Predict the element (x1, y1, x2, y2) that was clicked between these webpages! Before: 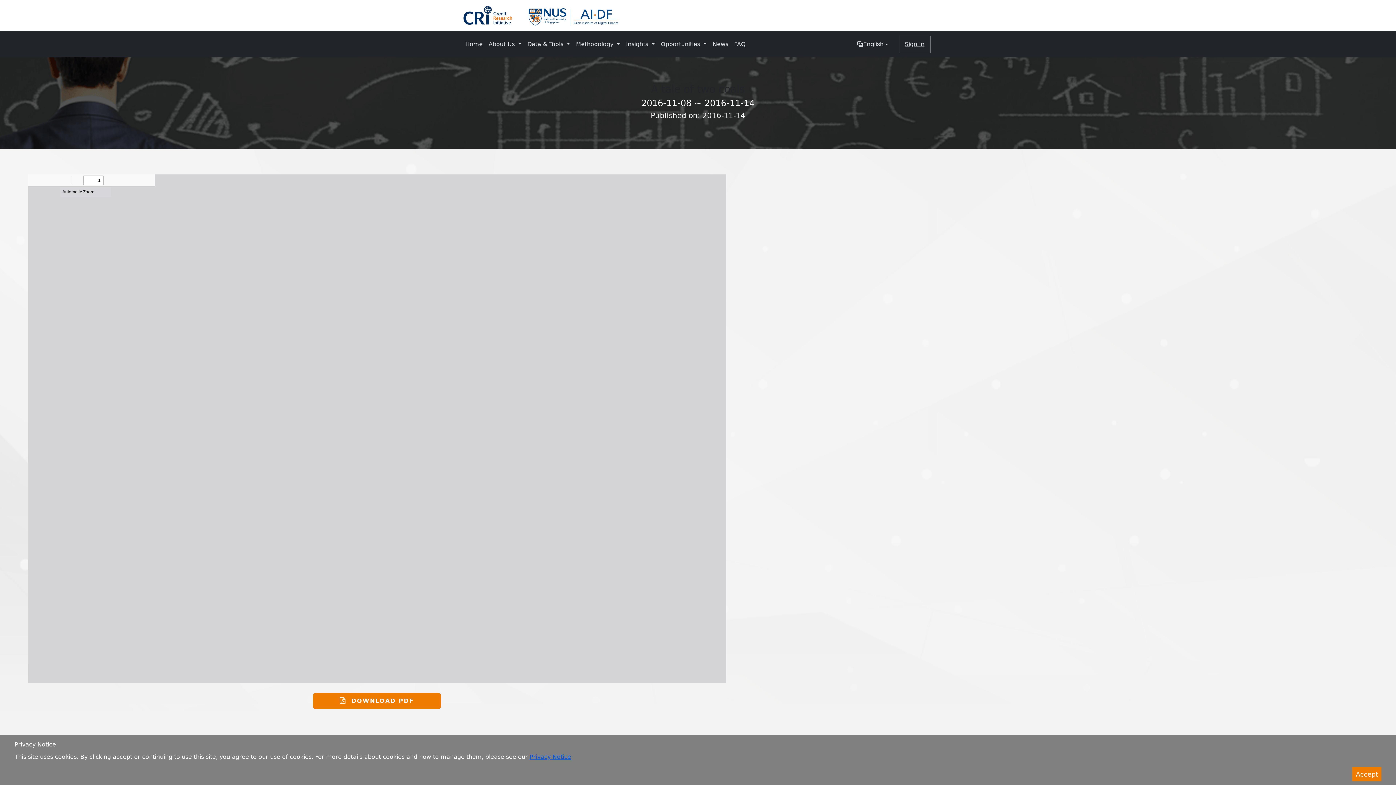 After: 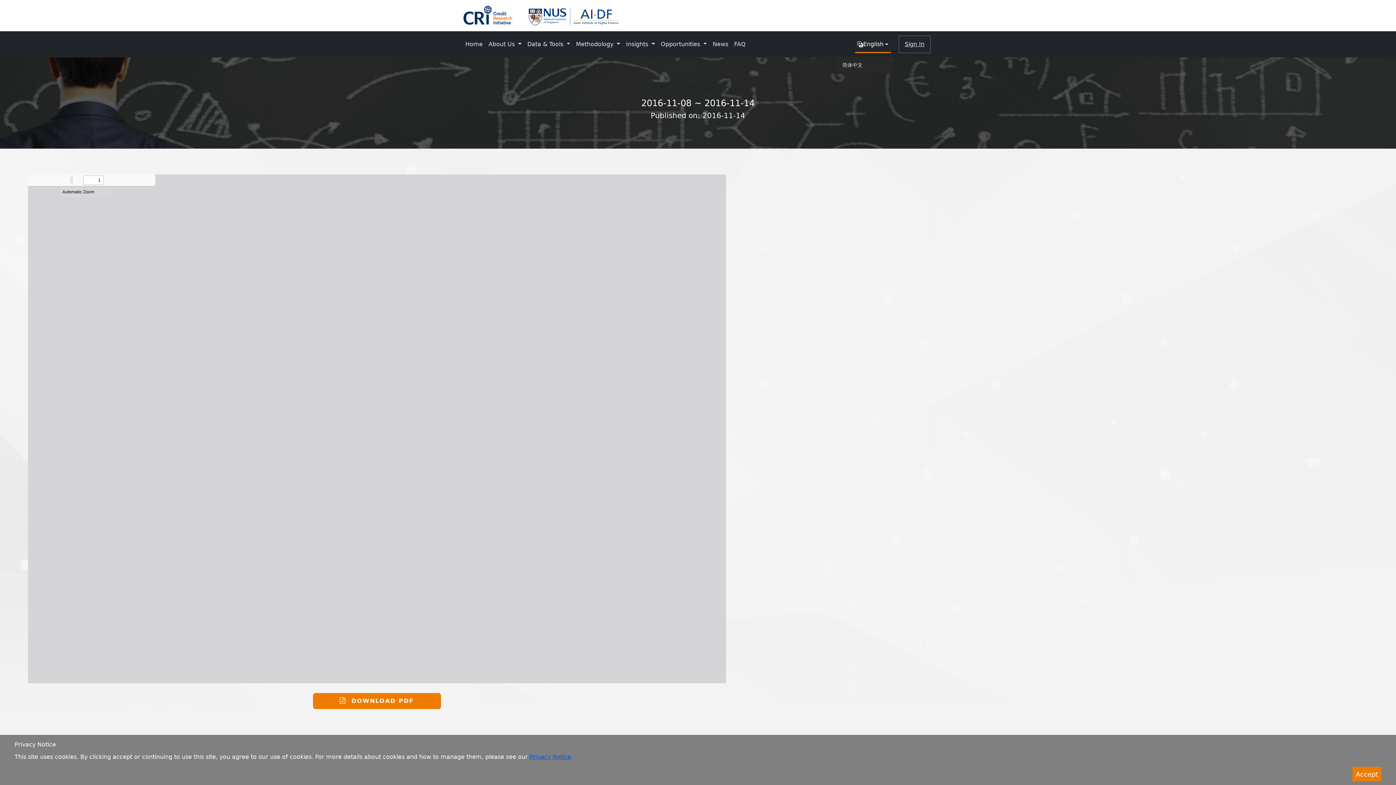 Action: bbox: (854, 37, 891, 51) label: English